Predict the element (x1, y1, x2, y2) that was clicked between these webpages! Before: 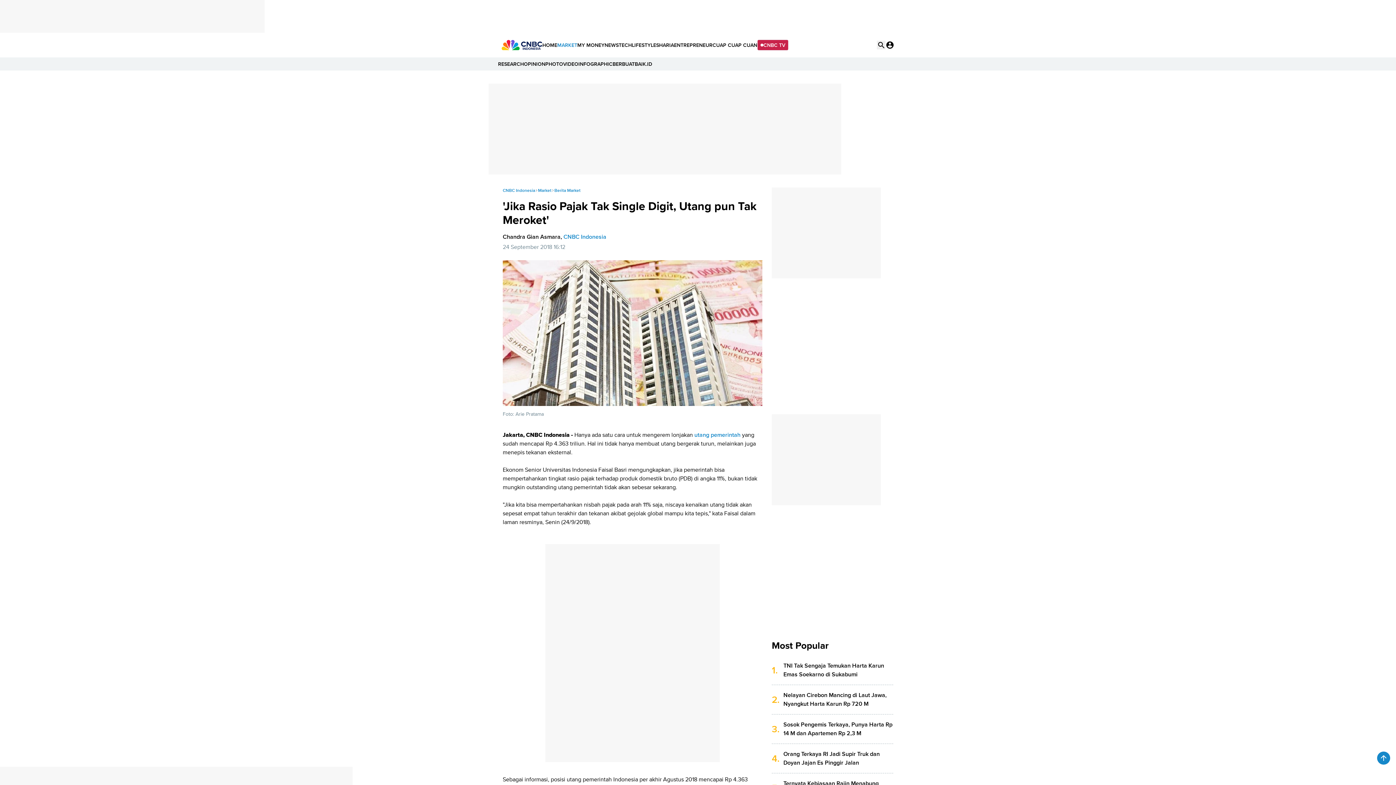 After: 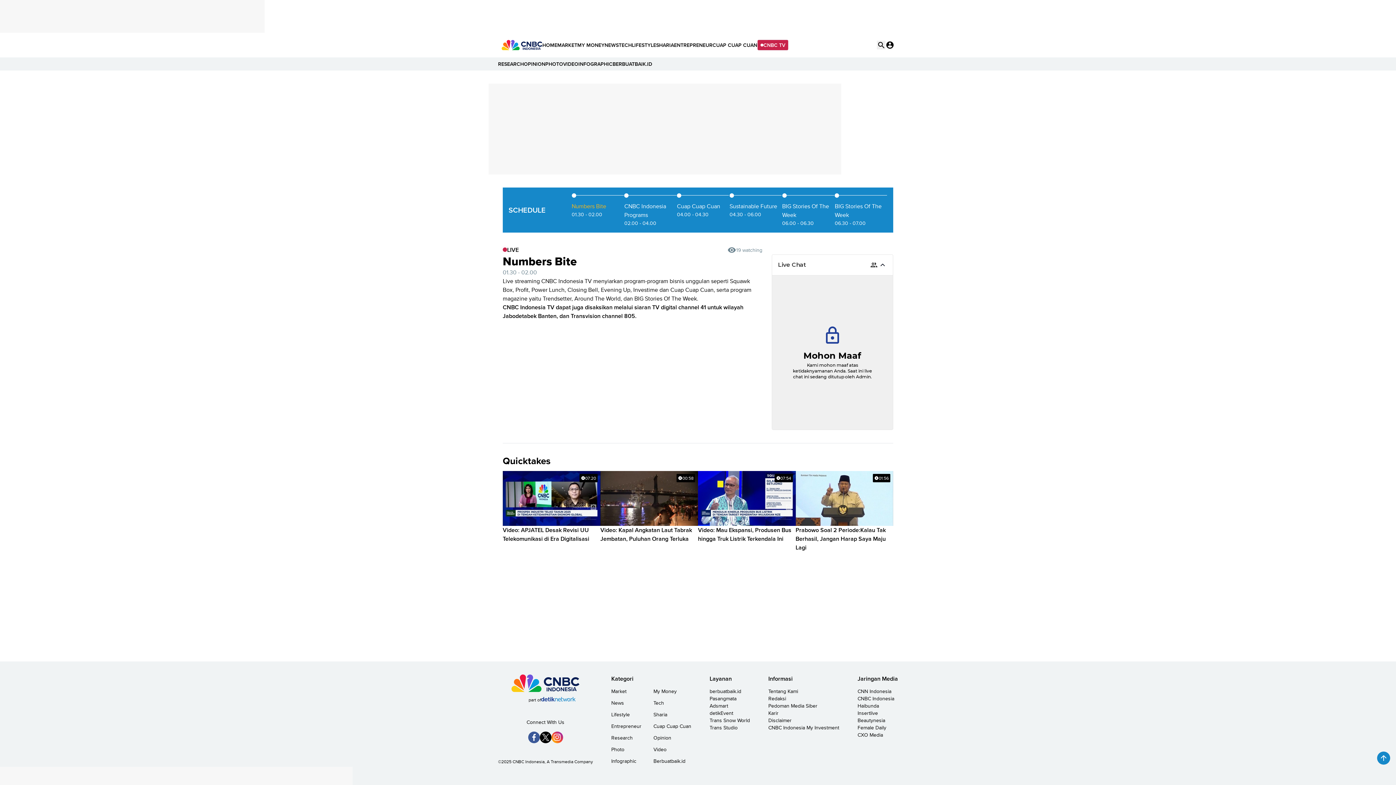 Action: label: CNBC TV bbox: (757, 39, 788, 50)